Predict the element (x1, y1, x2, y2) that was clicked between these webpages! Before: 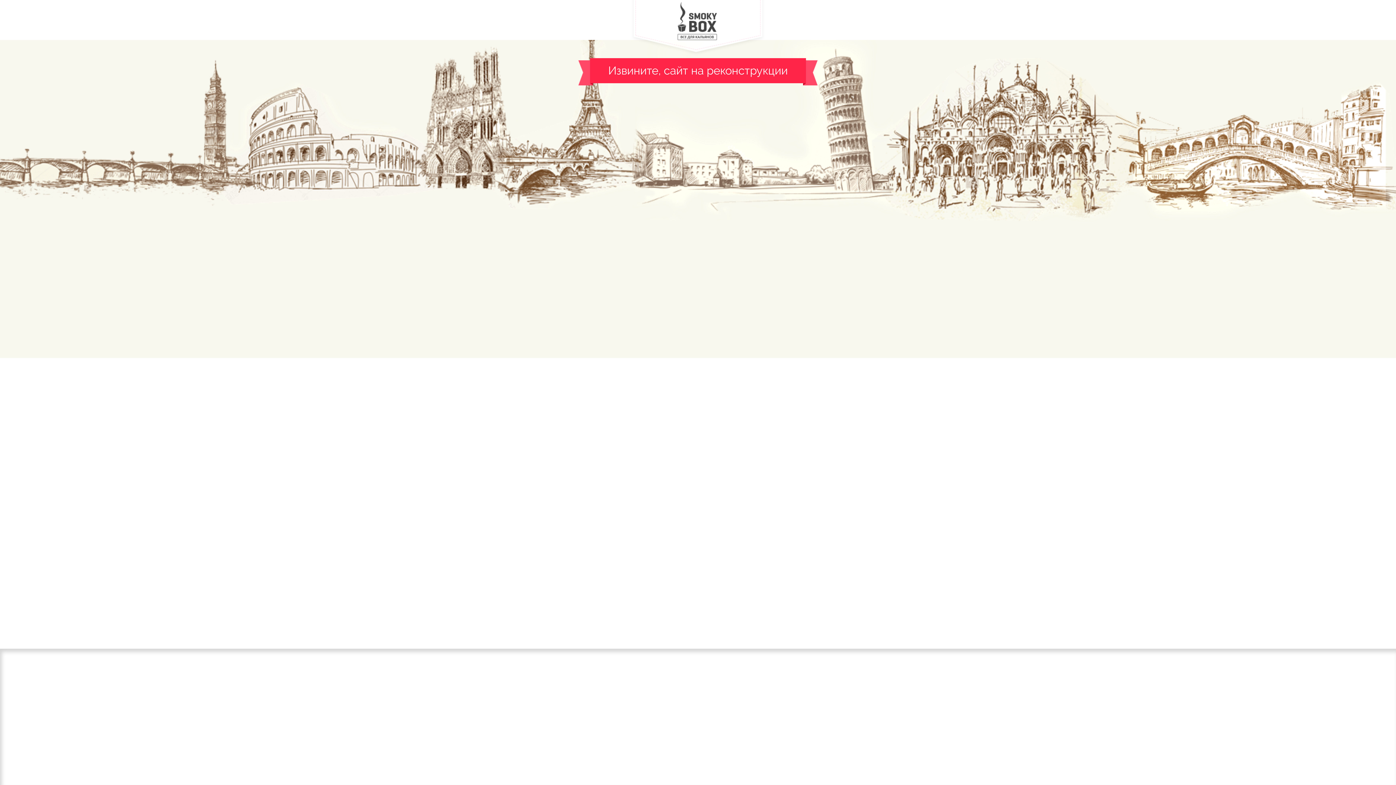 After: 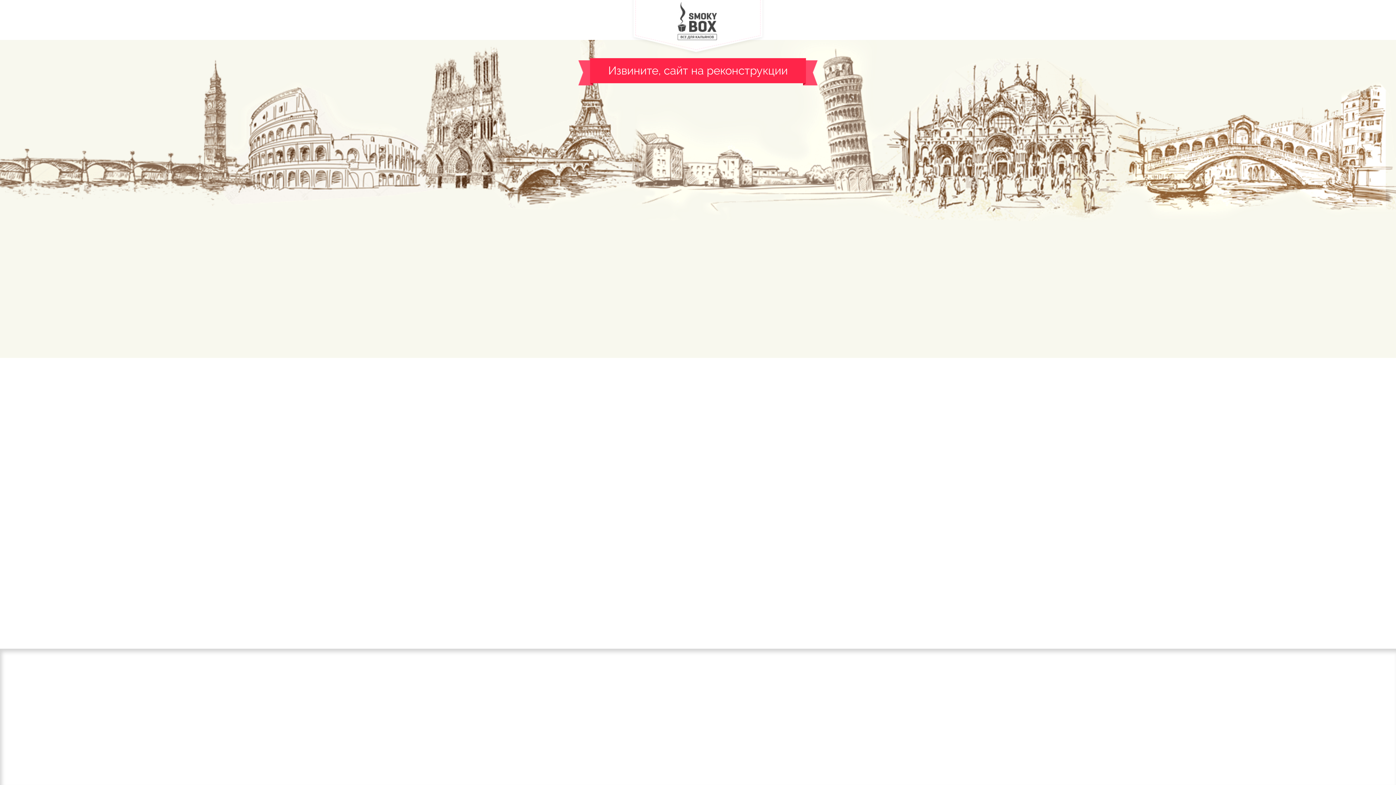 Action: bbox: (630, 23, 765, 31)